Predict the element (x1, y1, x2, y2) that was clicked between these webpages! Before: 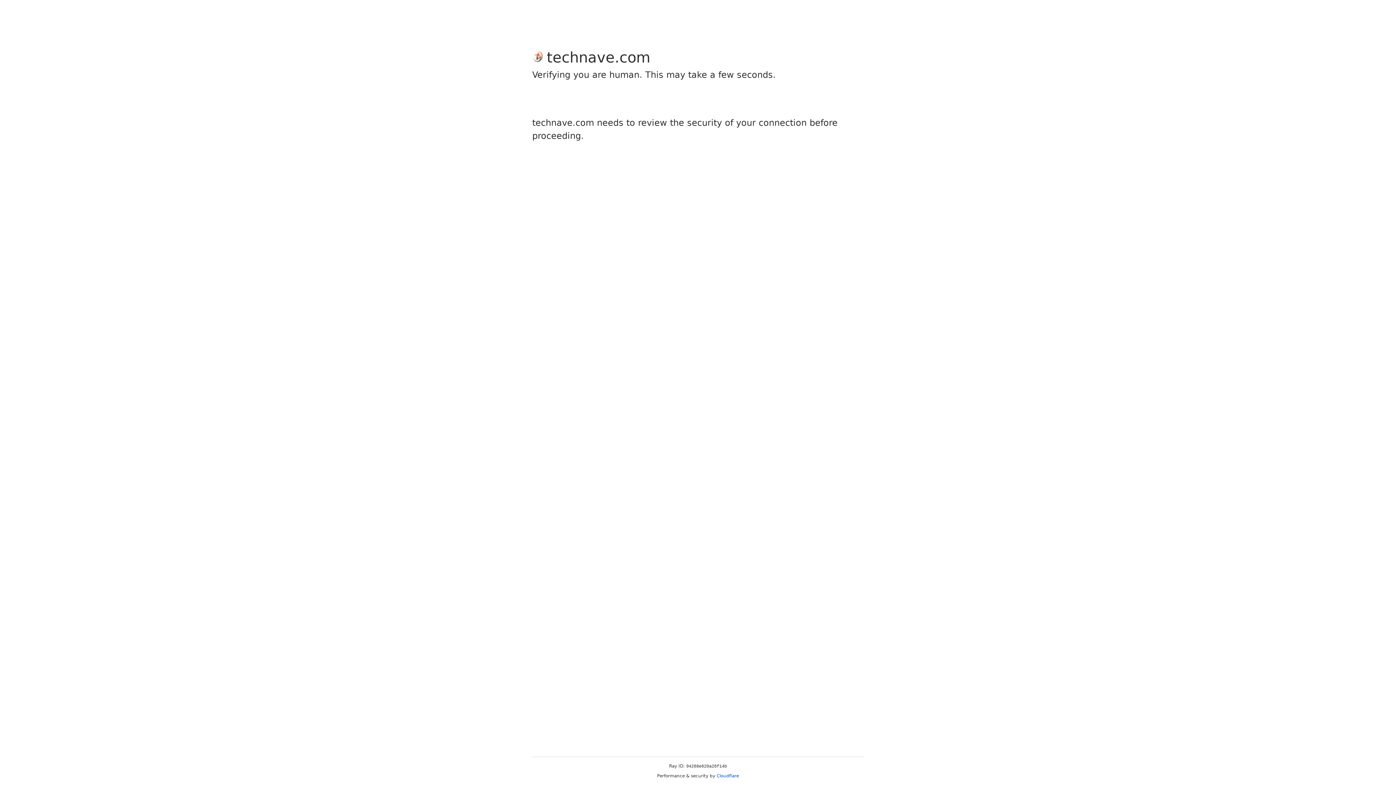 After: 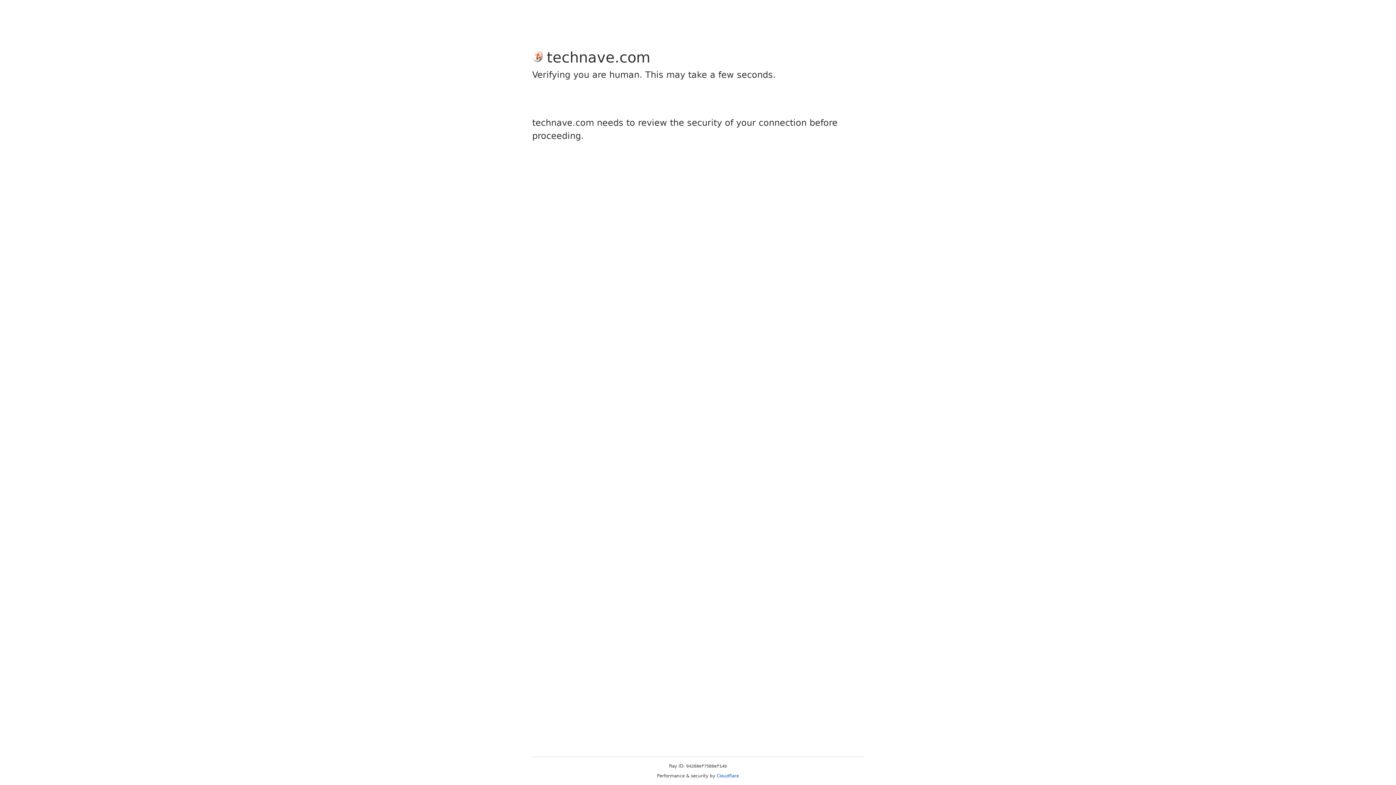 Action: label: Cloudflare bbox: (716, 773, 739, 778)